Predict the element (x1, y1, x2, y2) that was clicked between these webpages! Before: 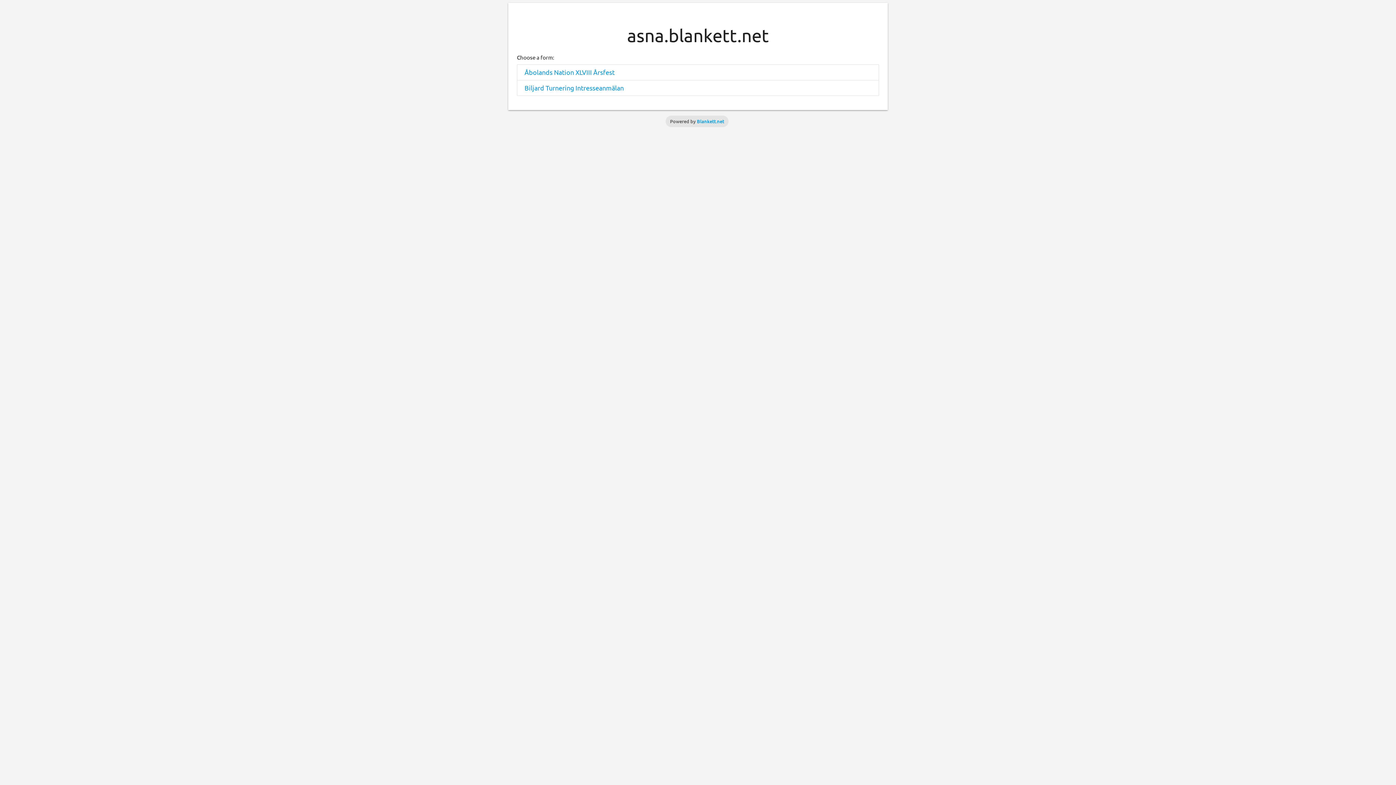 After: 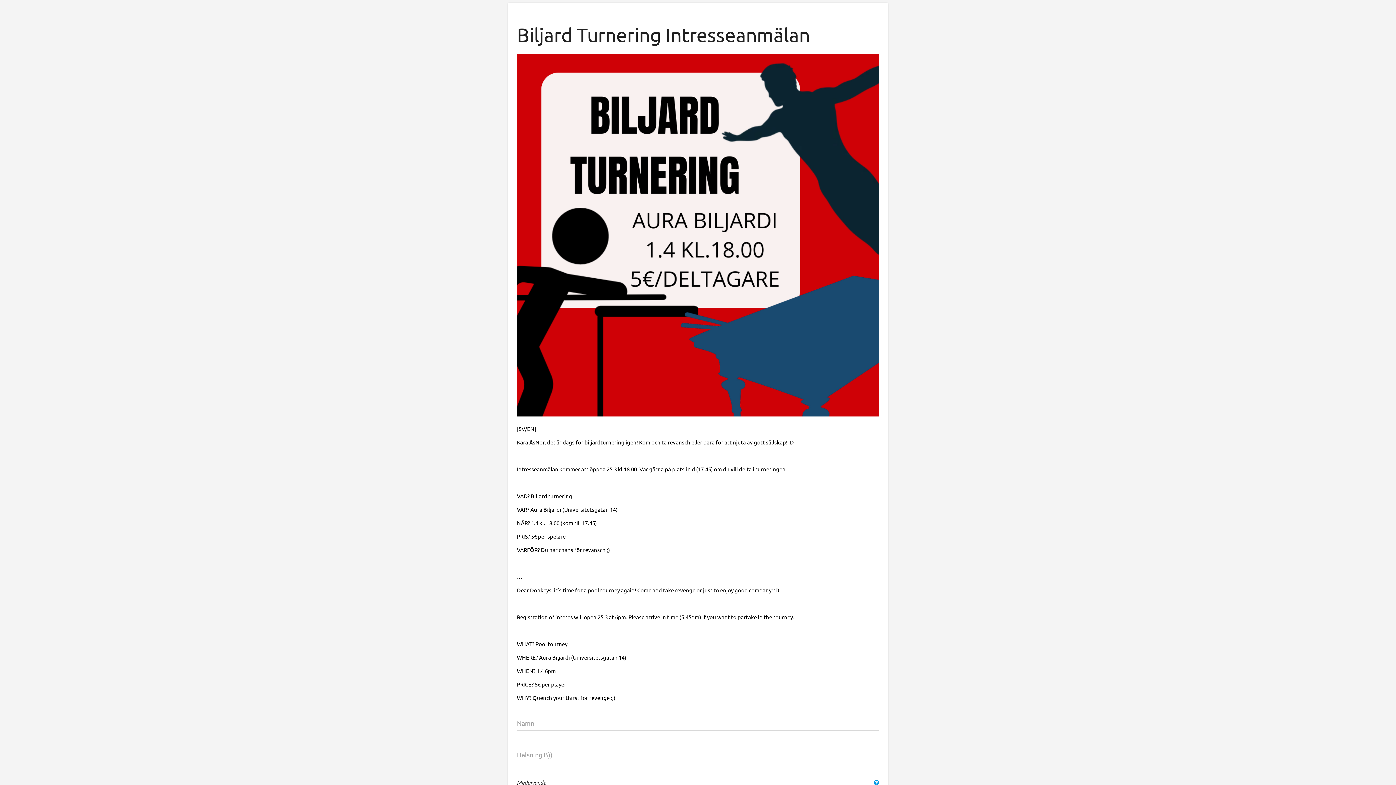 Action: bbox: (517, 80, 878, 95) label: Biljard Turnering Intresseanmälan